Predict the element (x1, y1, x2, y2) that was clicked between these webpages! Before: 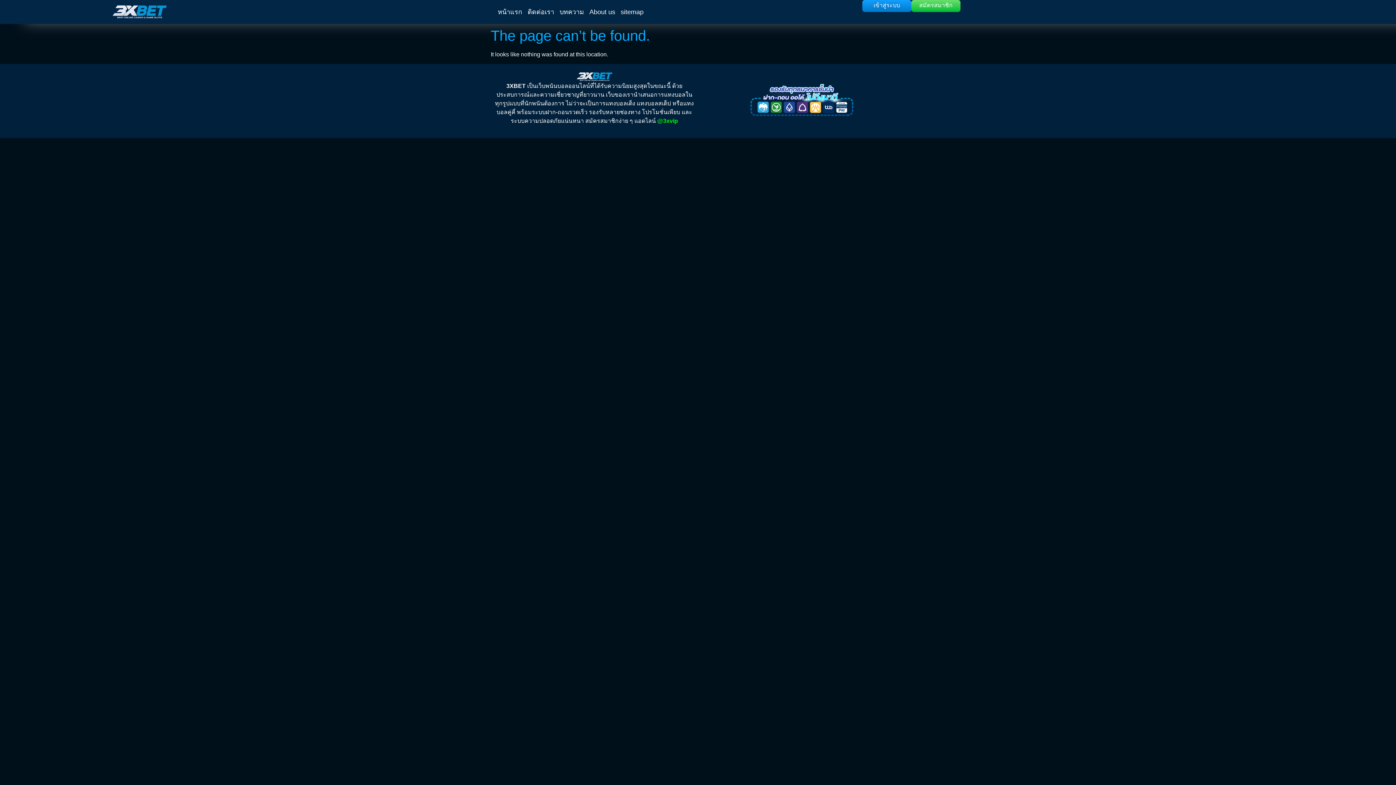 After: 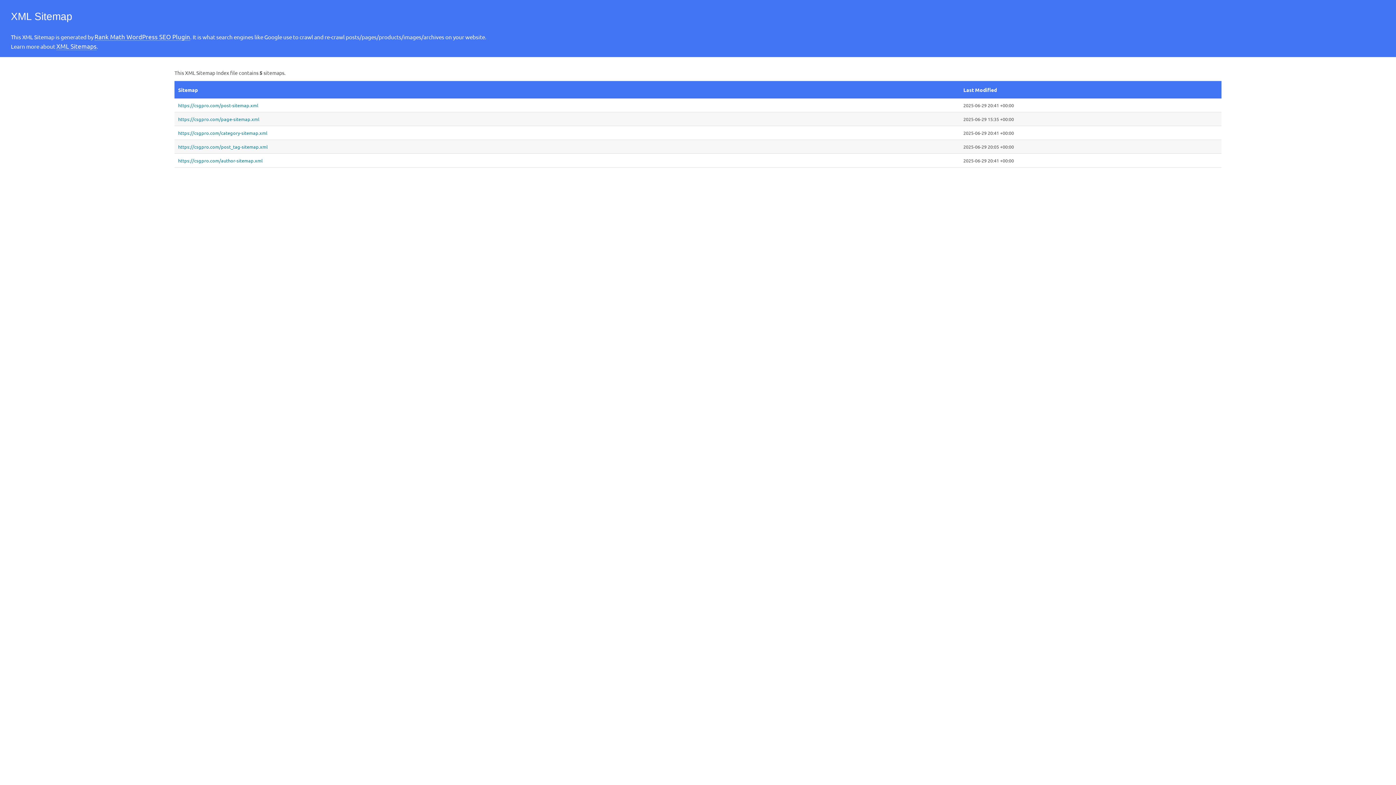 Action: label: sitemap bbox: (620, 3, 643, 20)